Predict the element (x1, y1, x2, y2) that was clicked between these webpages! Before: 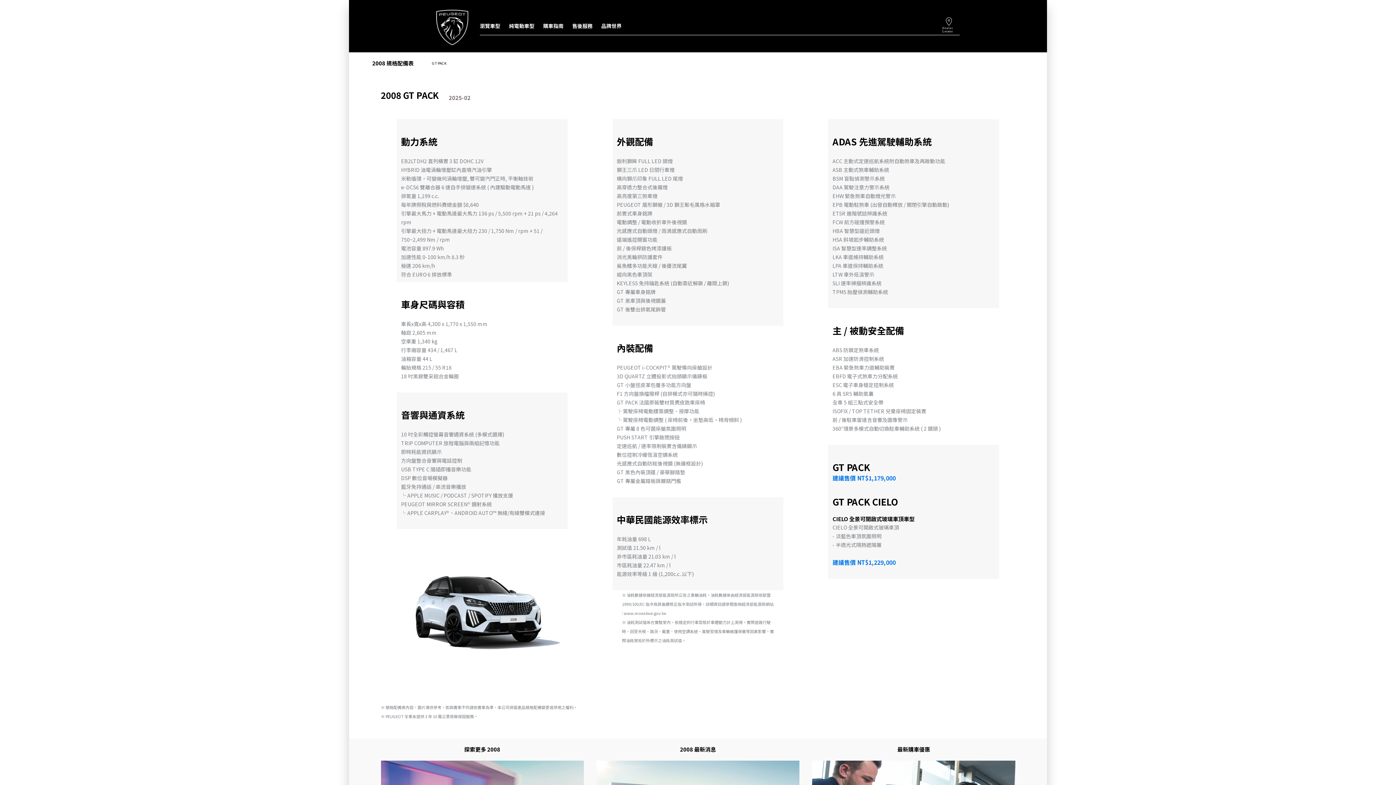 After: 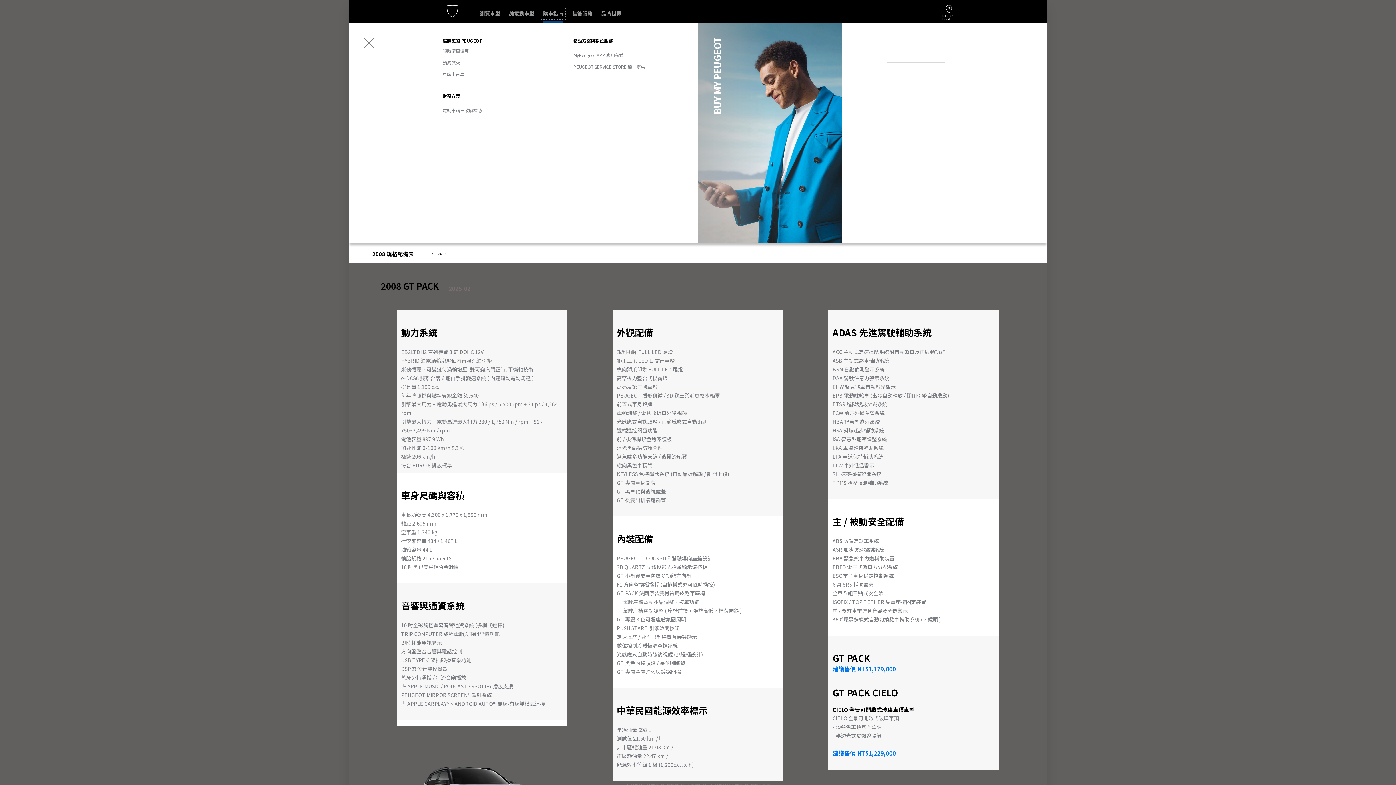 Action: bbox: (543, 17, 563, 34) label: 購車指南